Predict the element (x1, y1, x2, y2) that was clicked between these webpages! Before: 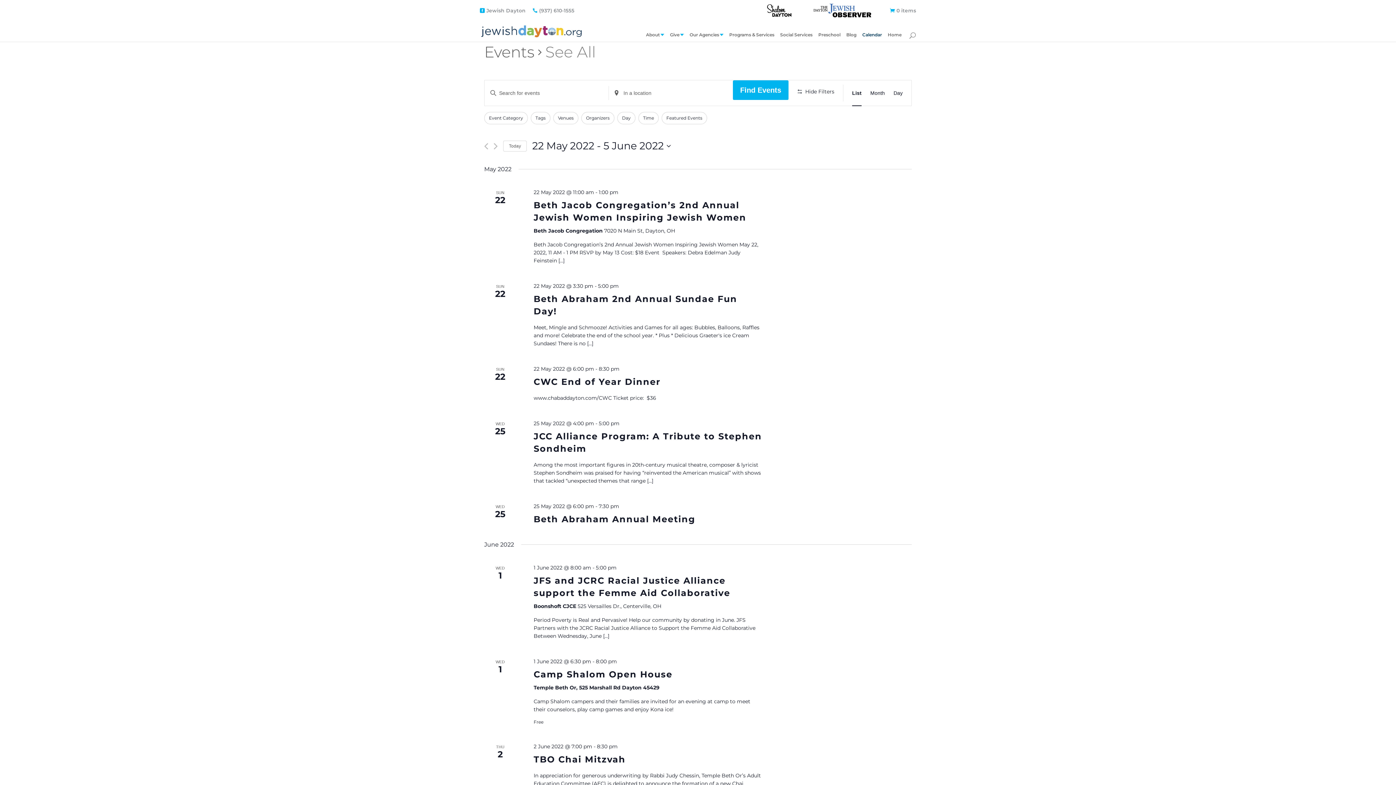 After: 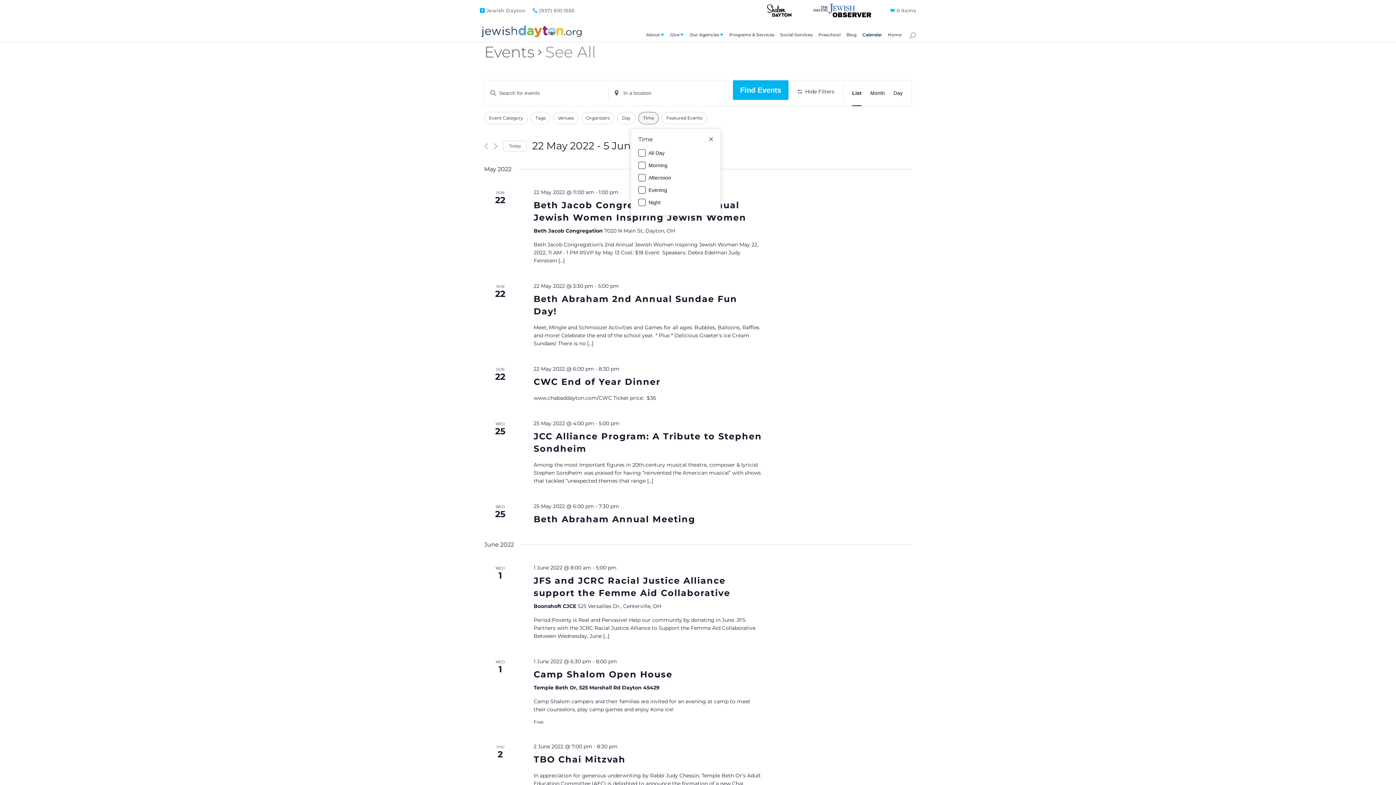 Action: bbox: (638, 112, 658, 124) label: Time